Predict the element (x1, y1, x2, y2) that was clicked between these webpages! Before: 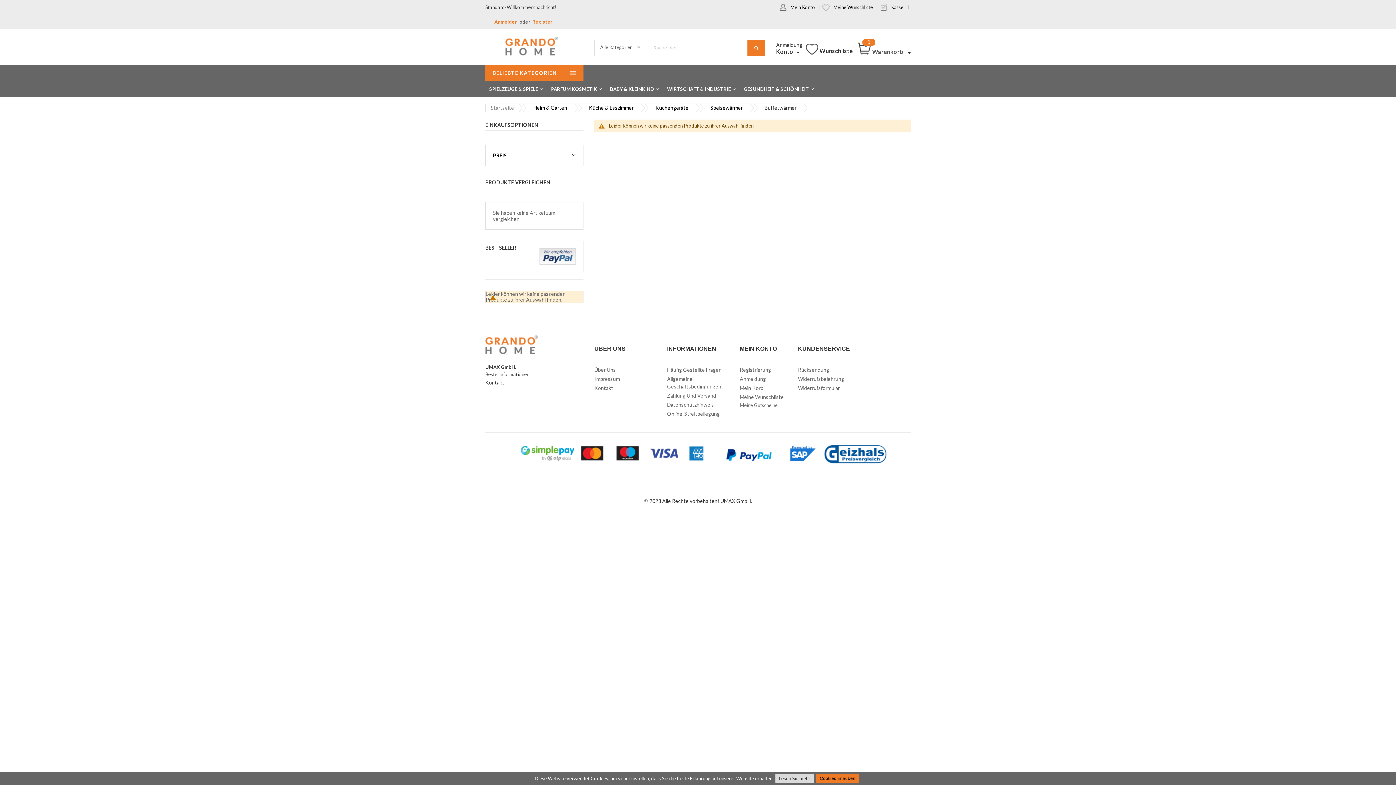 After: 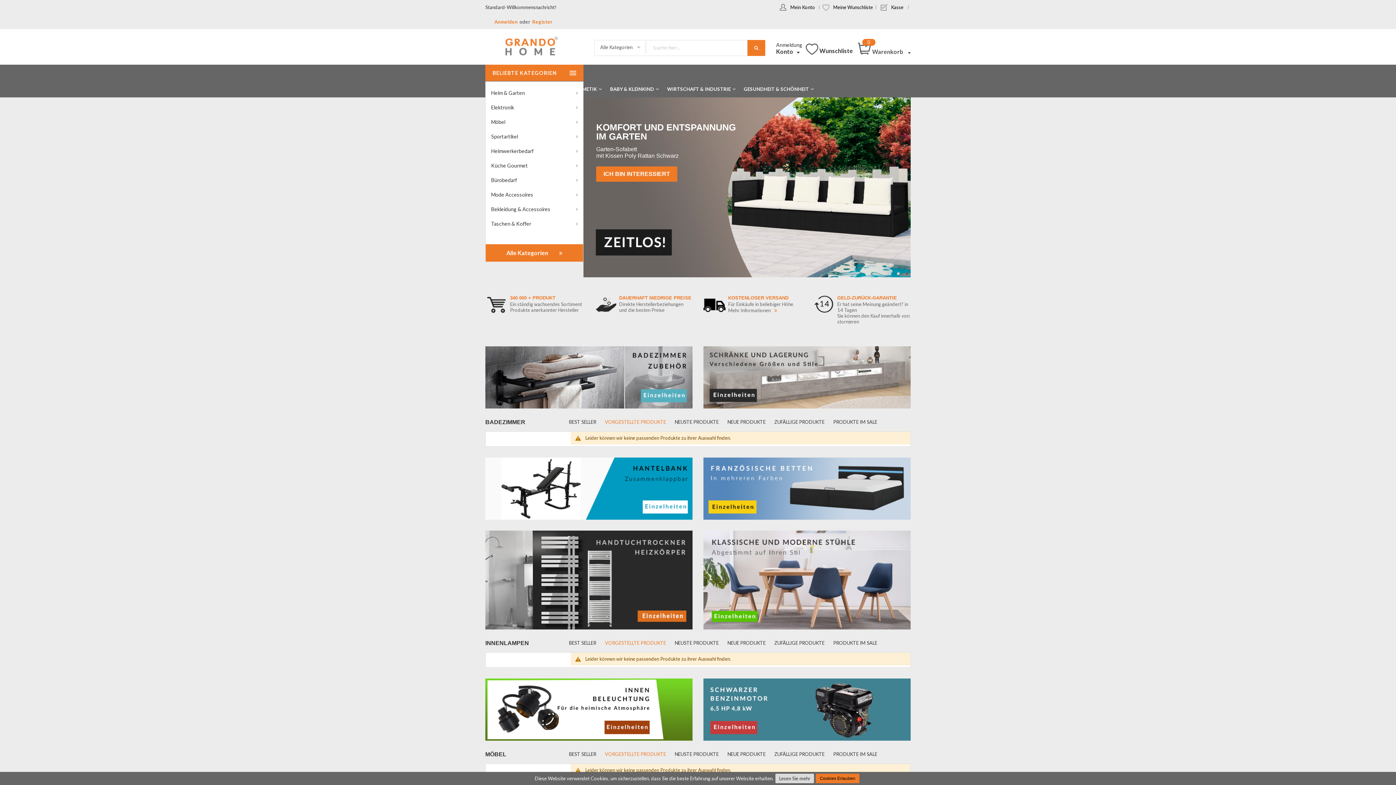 Action: bbox: (485, 29, 576, 64) label: store logo